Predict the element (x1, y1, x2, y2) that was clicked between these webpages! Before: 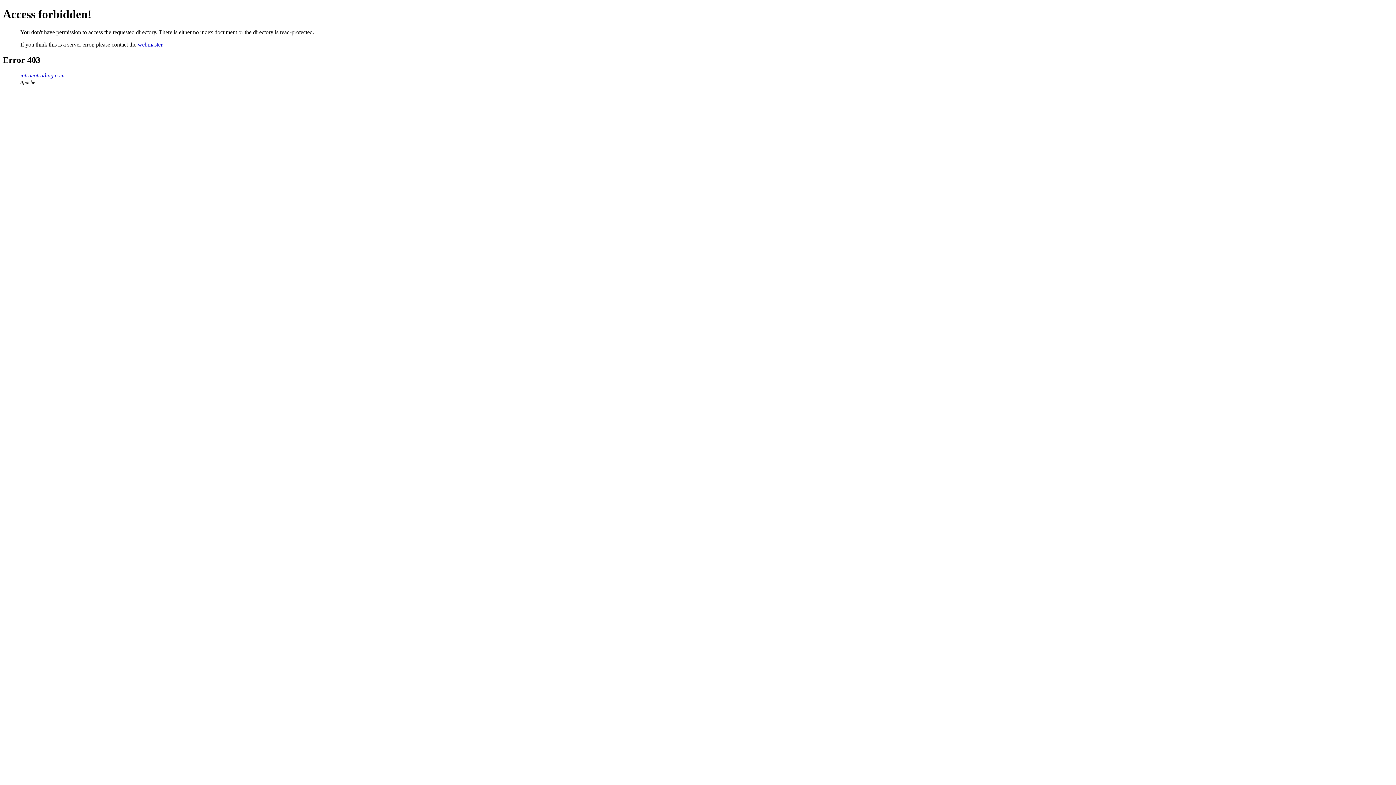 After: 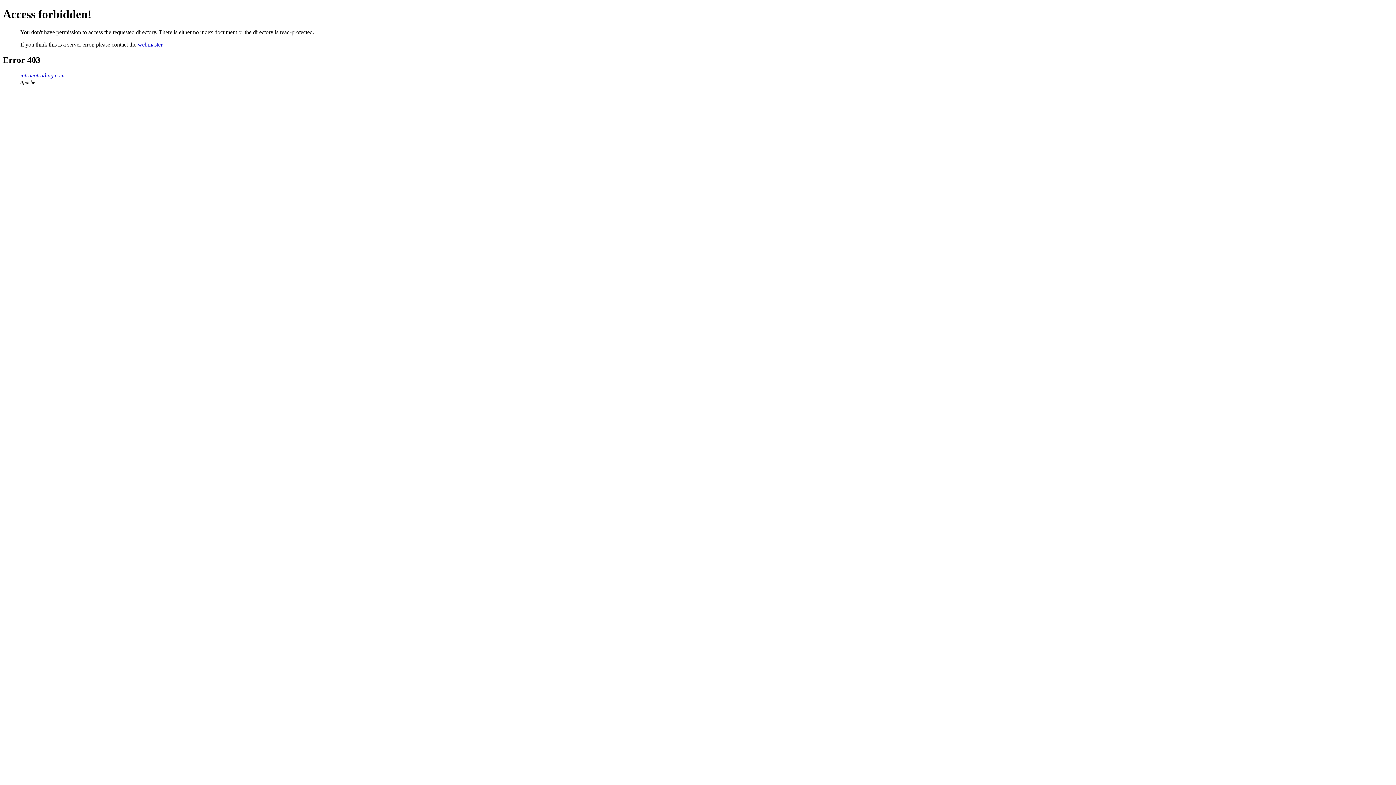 Action: label: webmaster bbox: (137, 41, 162, 47)